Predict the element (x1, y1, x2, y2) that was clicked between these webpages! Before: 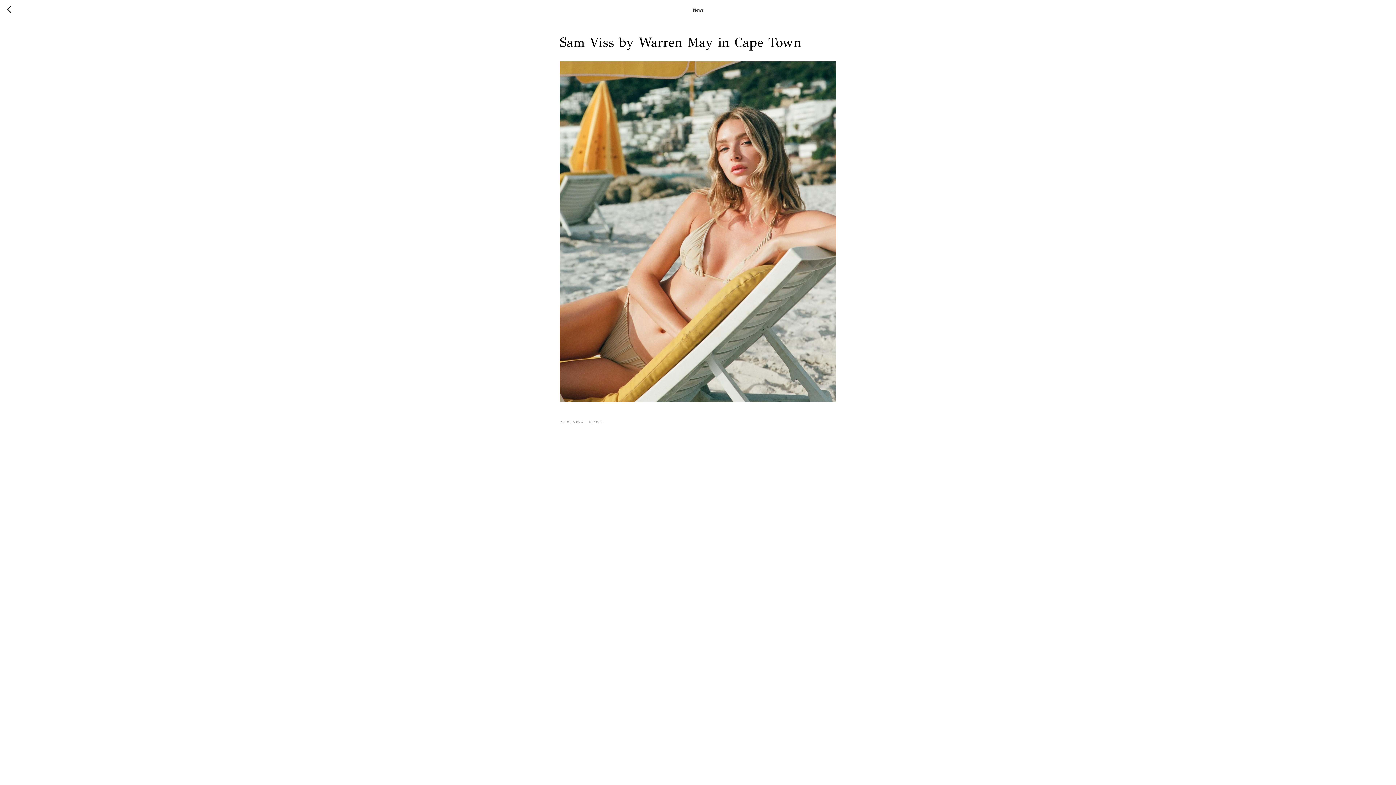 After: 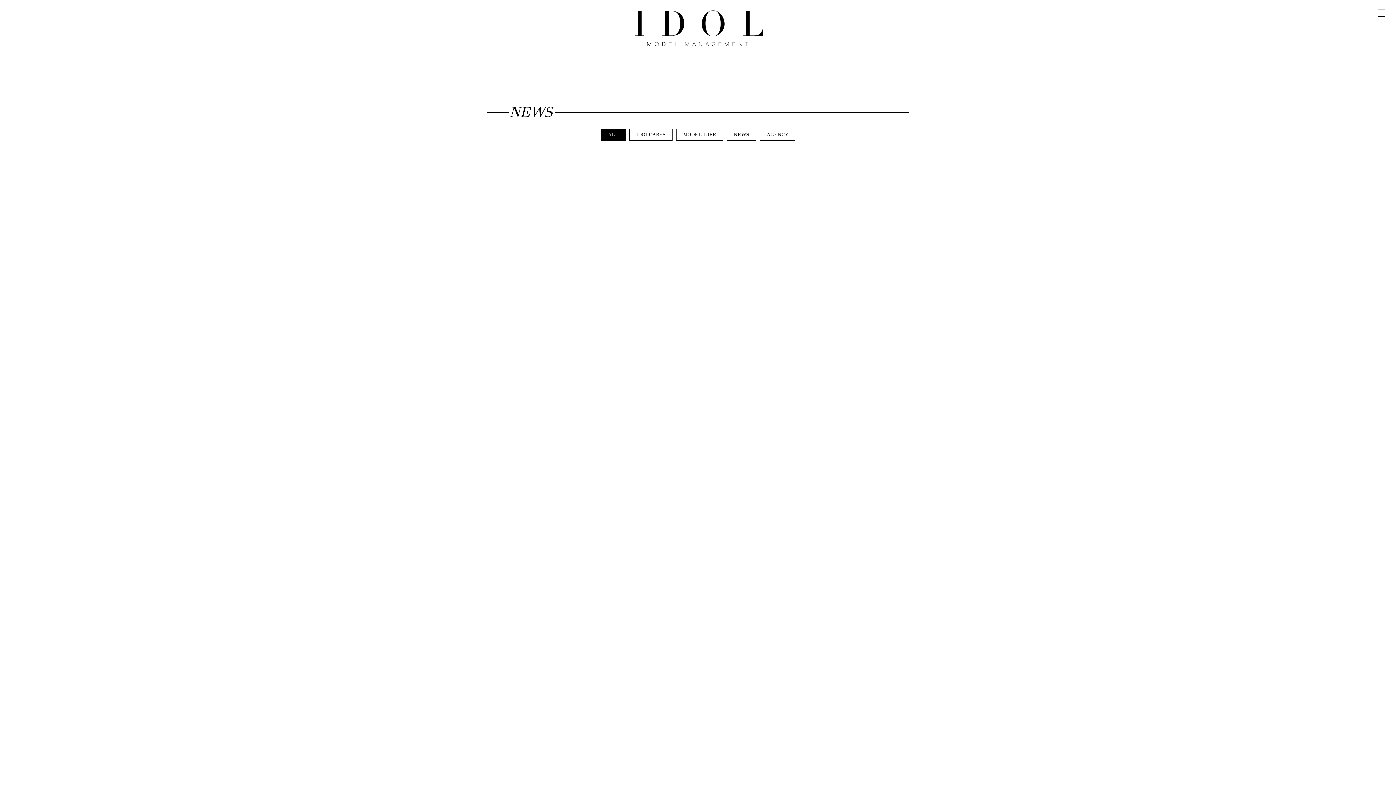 Action: bbox: (7, 5, 15, 14)